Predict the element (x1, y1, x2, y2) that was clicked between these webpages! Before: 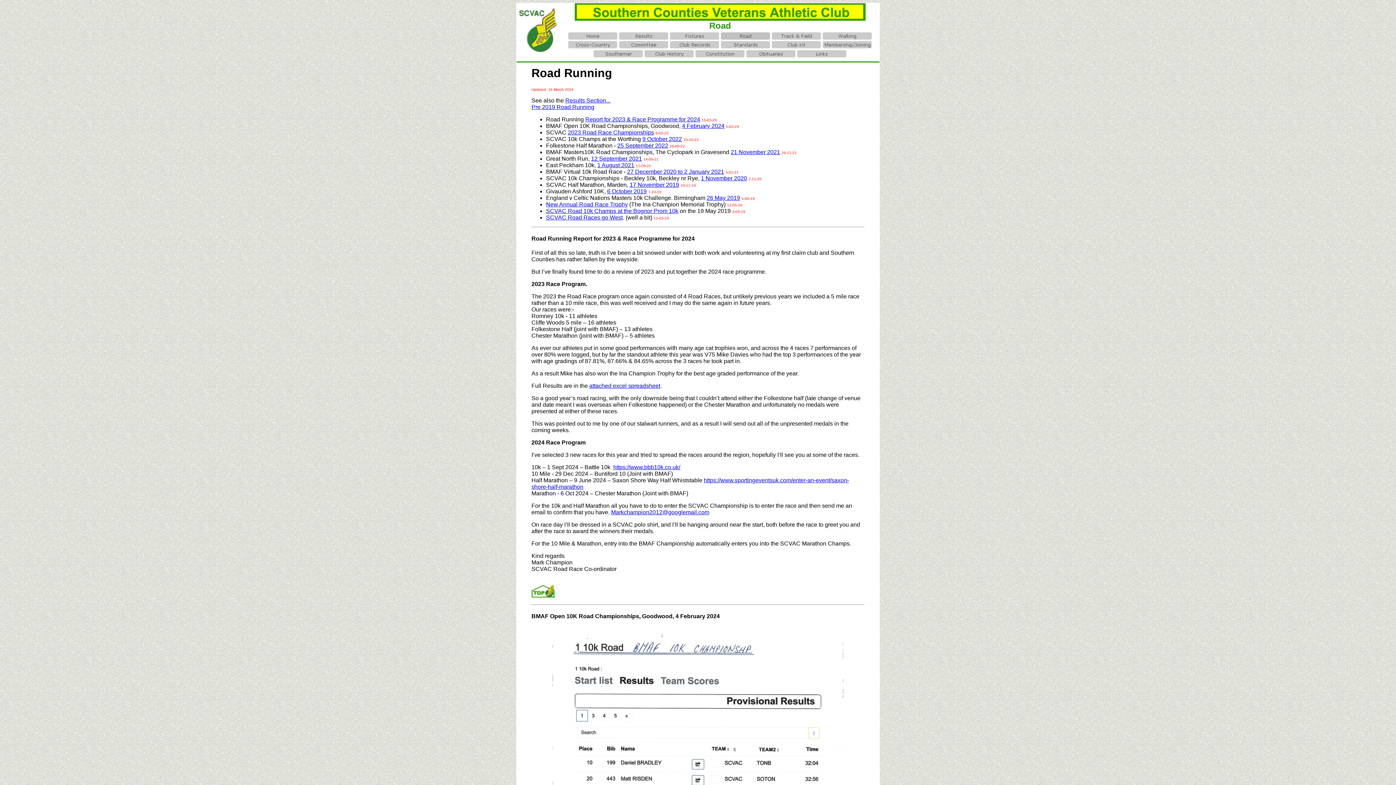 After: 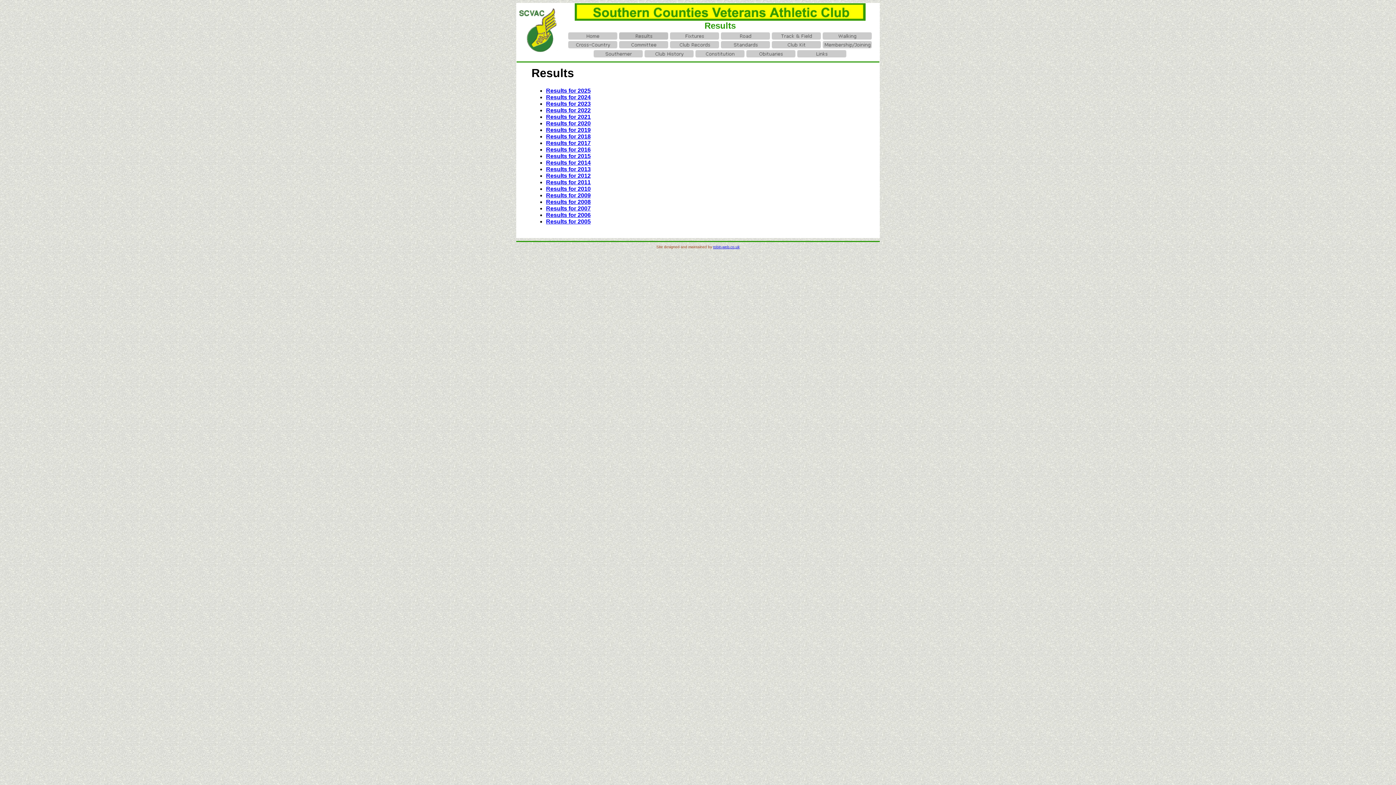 Action: label: Results Section... bbox: (565, 97, 610, 103)